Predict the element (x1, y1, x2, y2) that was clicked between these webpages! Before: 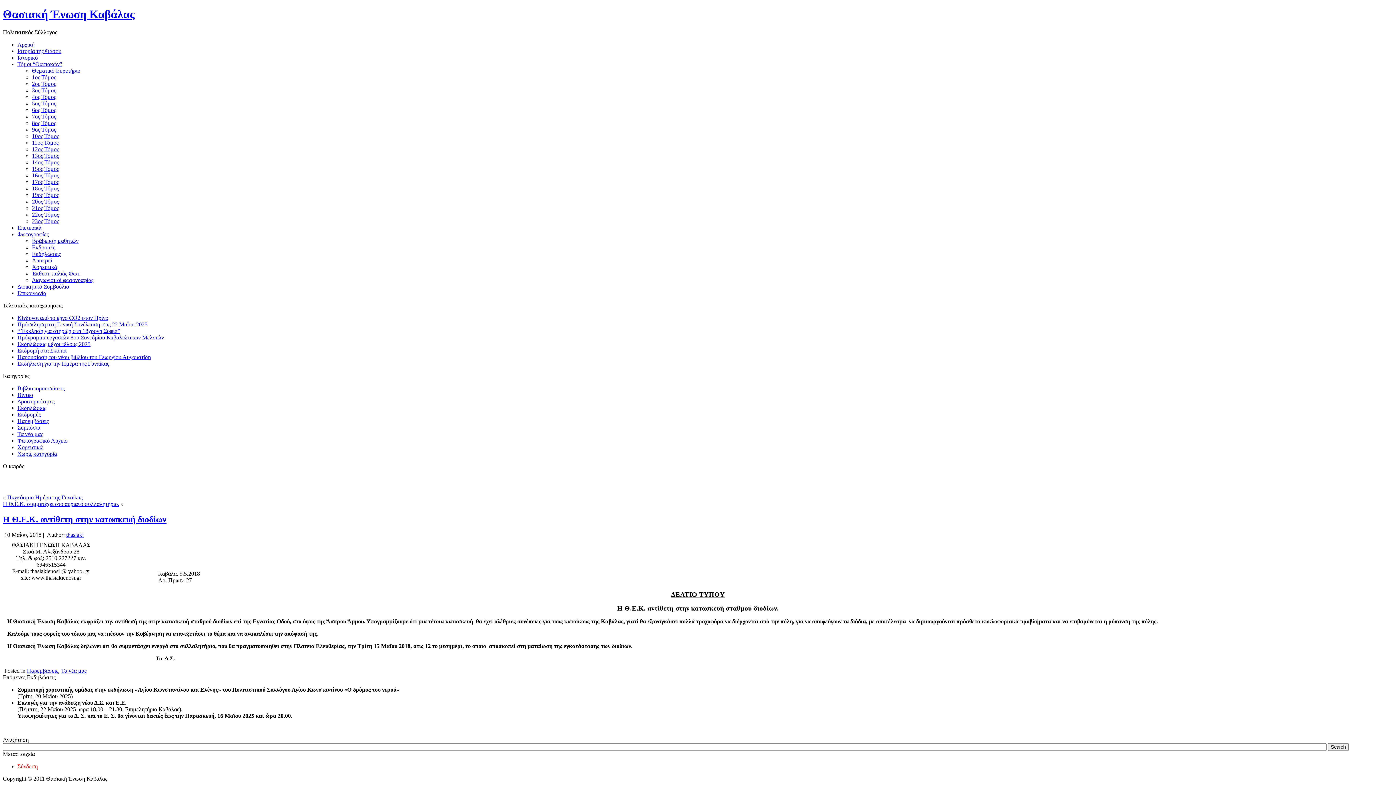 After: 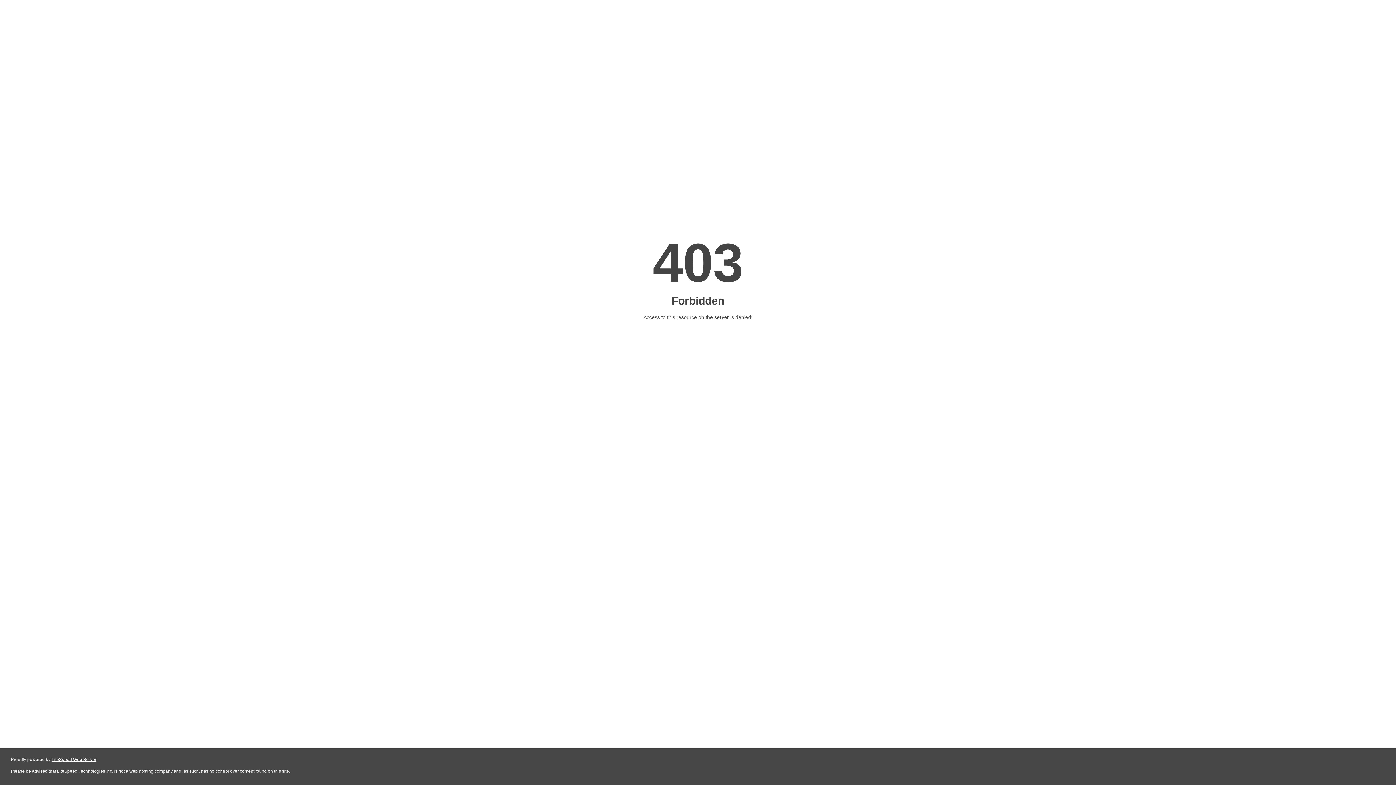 Action: bbox: (17, 321, 147, 327) label: Πρόσκληση στη Γενική Συνέλευση στις 22 Μαΐου 2025